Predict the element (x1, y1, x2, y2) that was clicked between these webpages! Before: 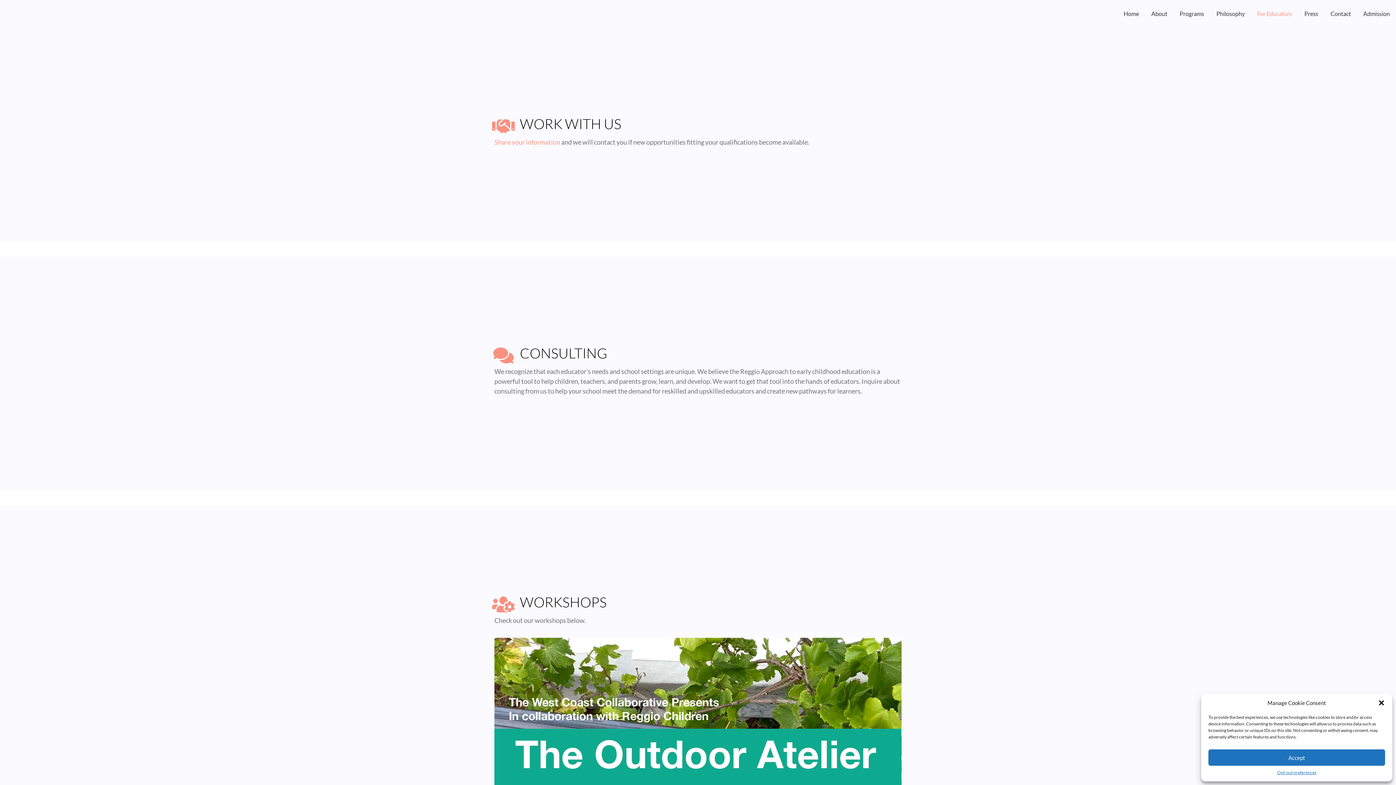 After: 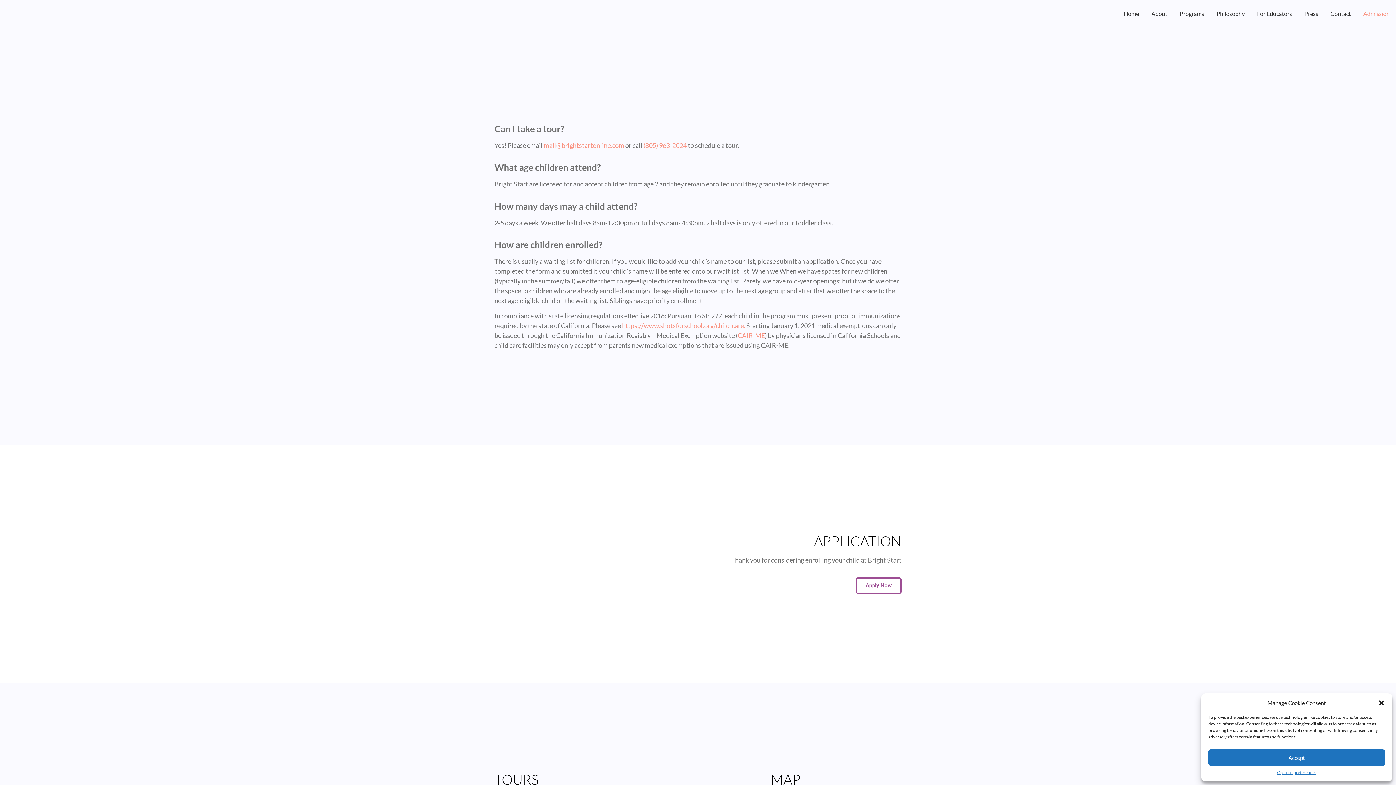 Action: label: Admission bbox: (1361, 3, 1392, 24)